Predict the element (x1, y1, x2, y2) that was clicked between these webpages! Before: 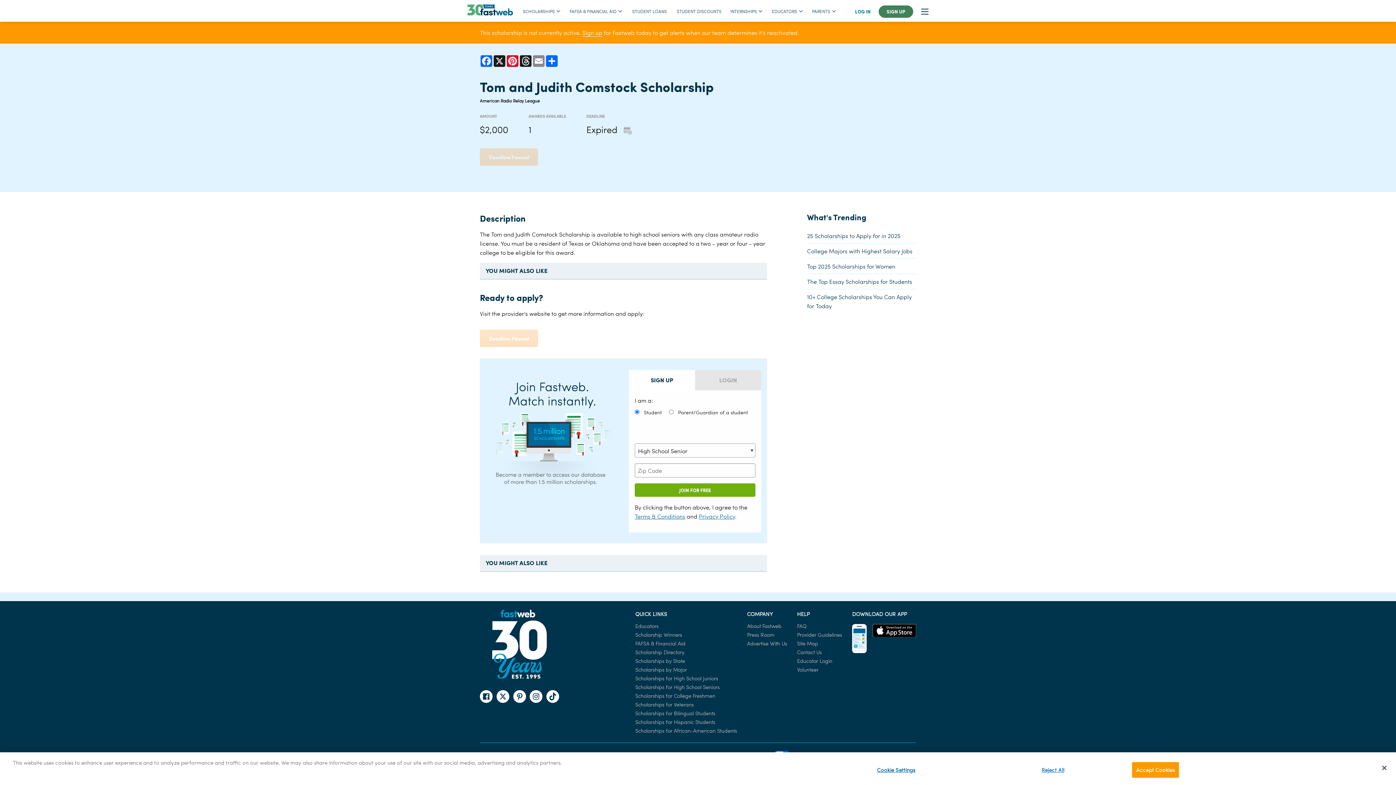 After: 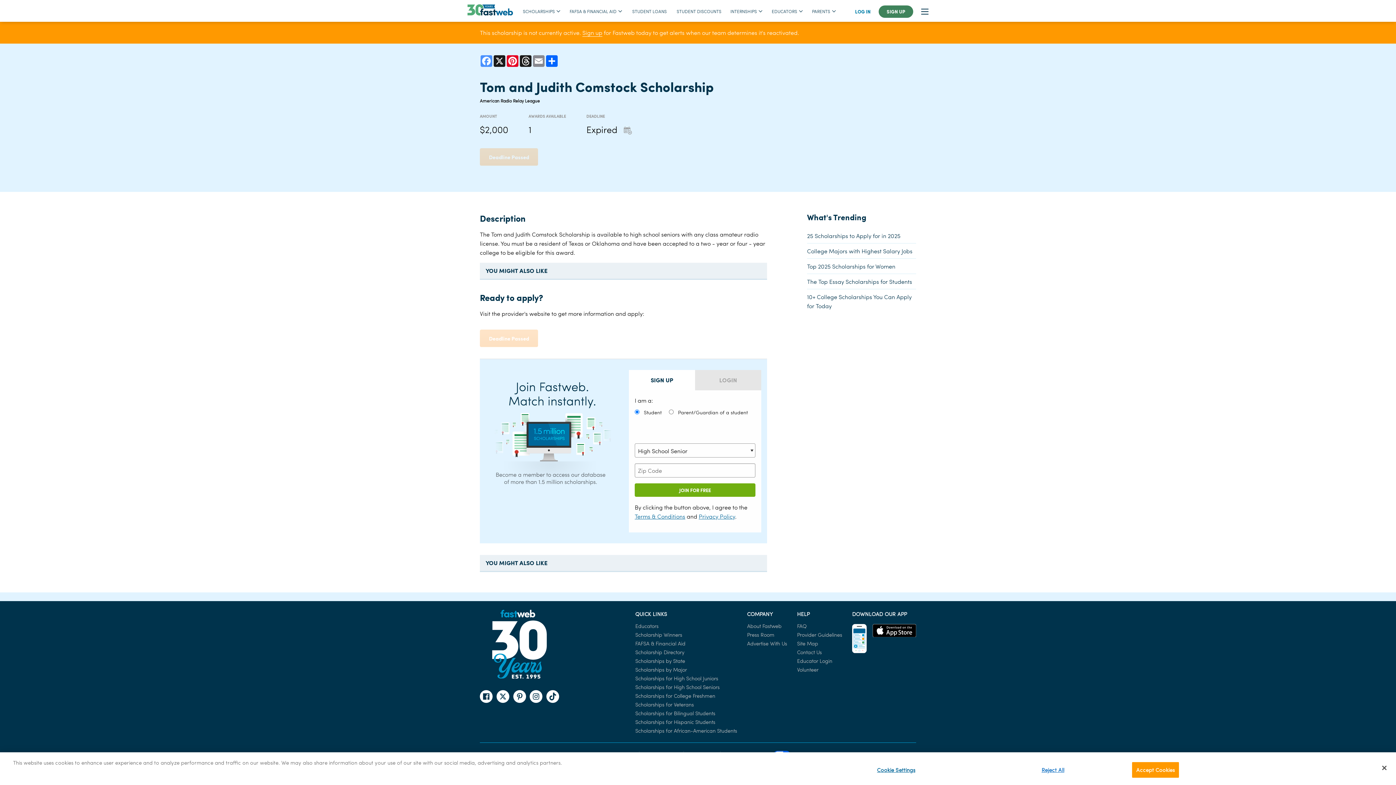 Action: bbox: (480, 55, 493, 66) label: Facebook